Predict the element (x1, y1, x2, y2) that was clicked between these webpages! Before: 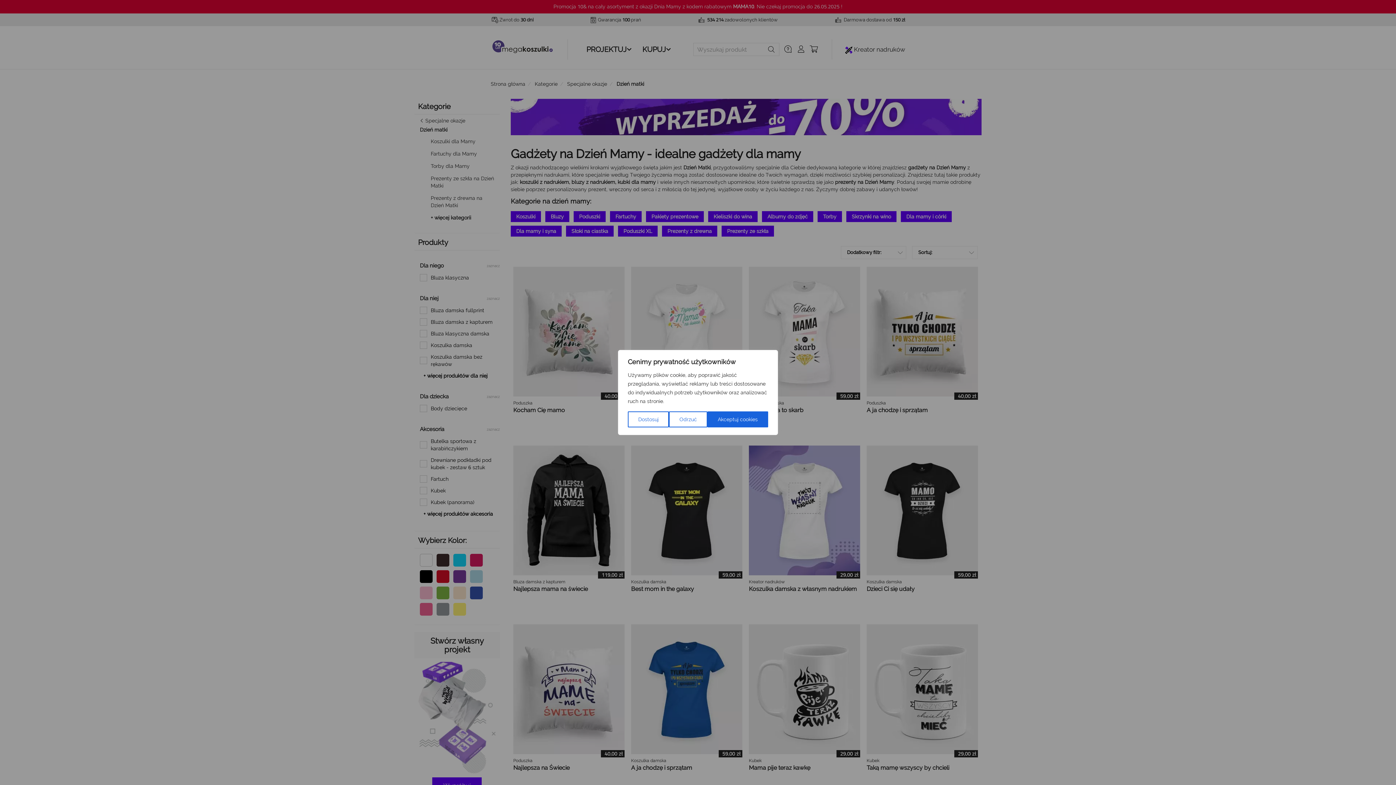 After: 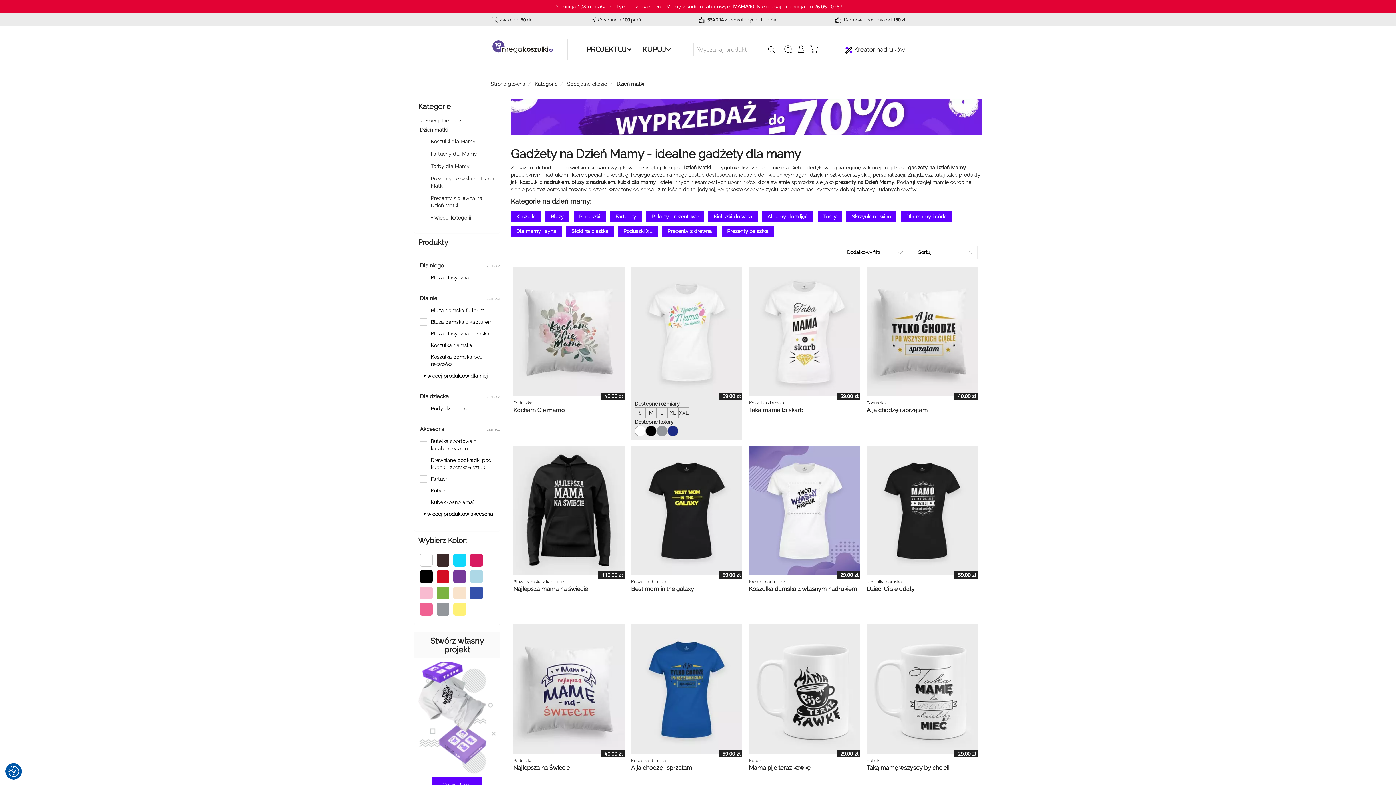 Action: label: Akceptuj cookies bbox: (707, 411, 768, 427)